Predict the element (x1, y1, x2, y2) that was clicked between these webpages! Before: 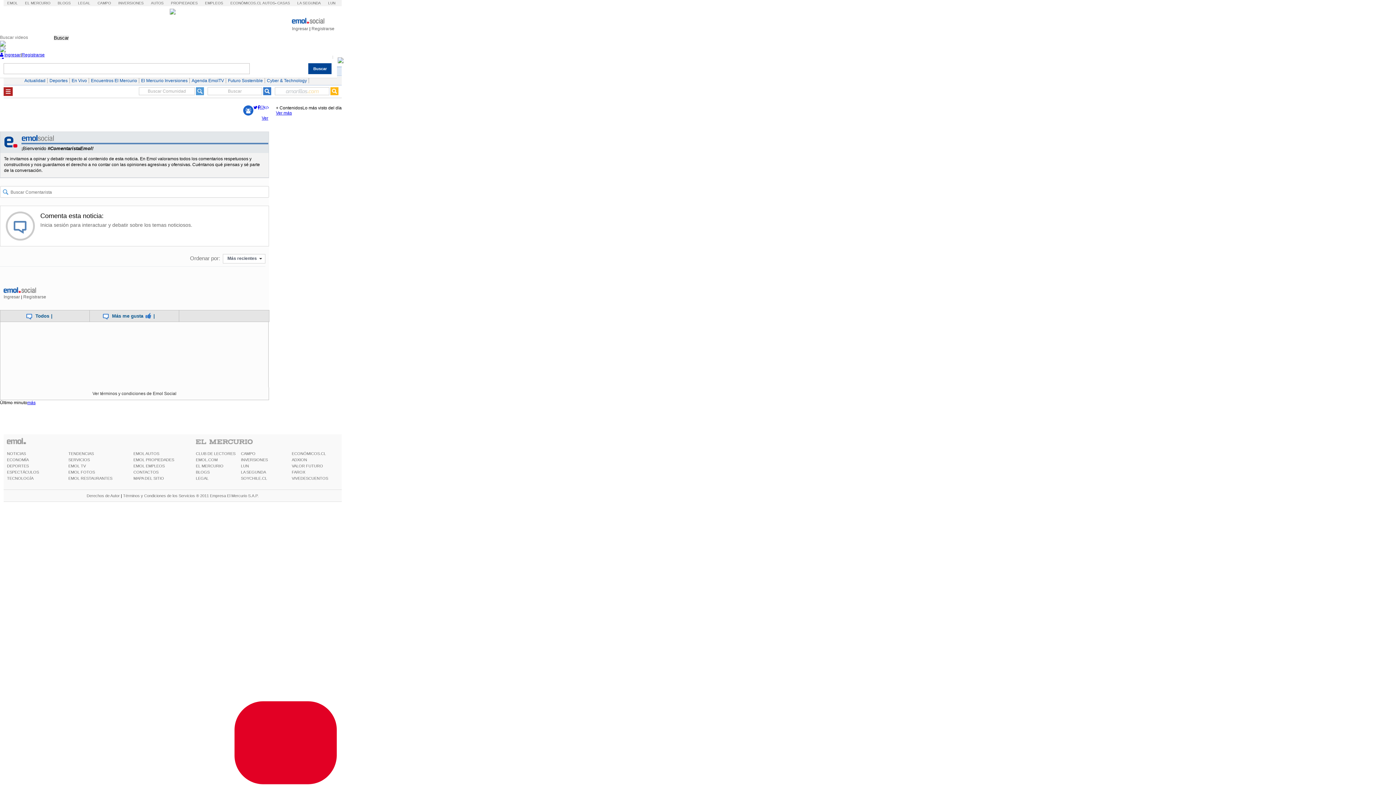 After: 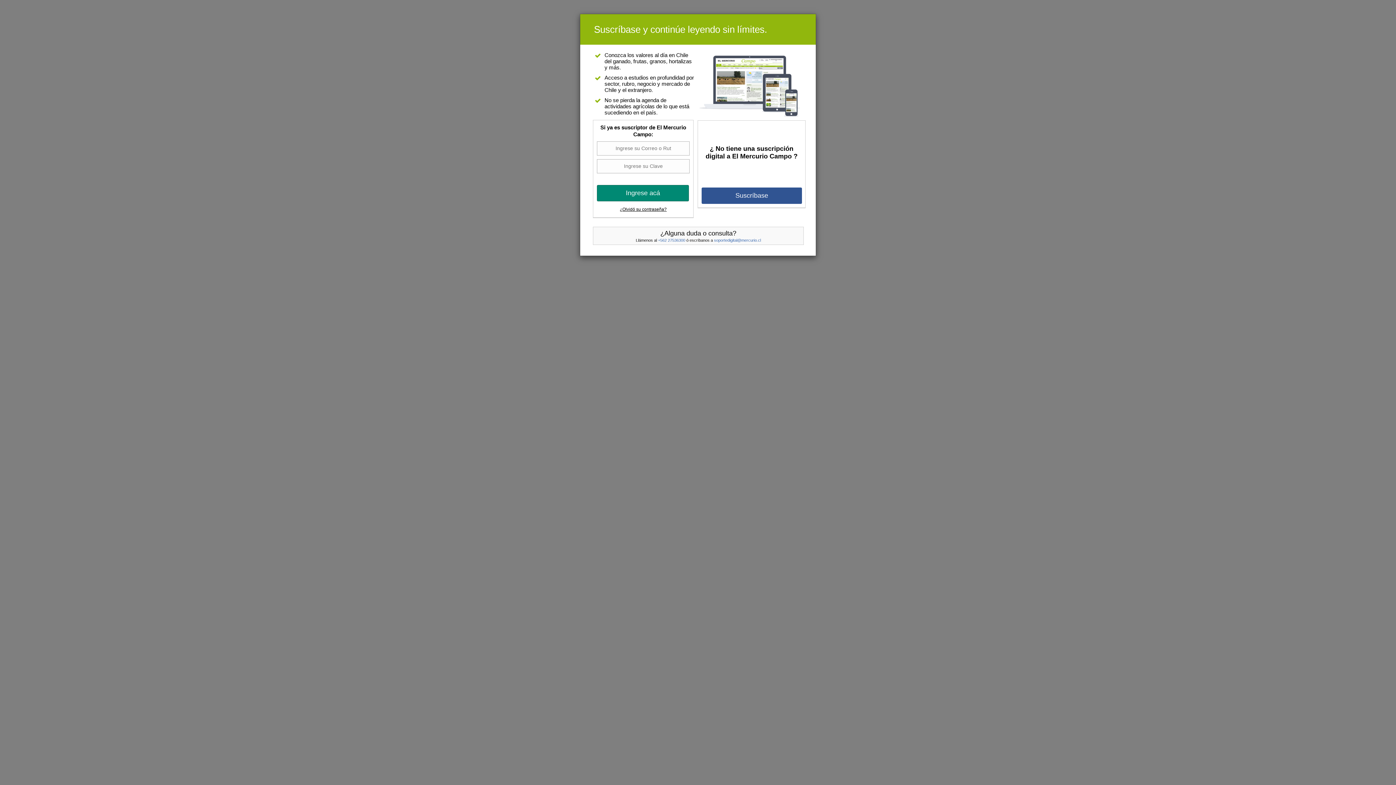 Action: label: CAMPO bbox: (240, 451, 255, 455)